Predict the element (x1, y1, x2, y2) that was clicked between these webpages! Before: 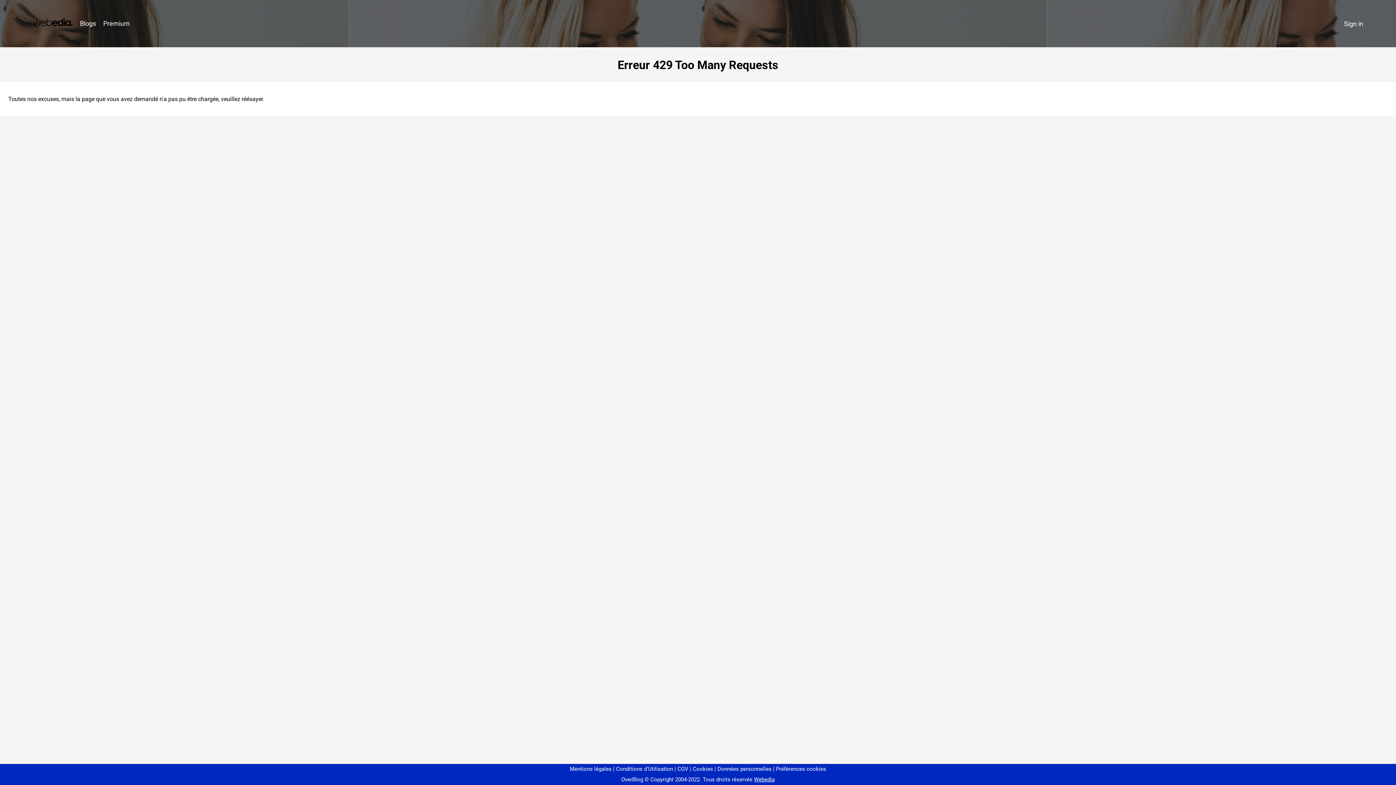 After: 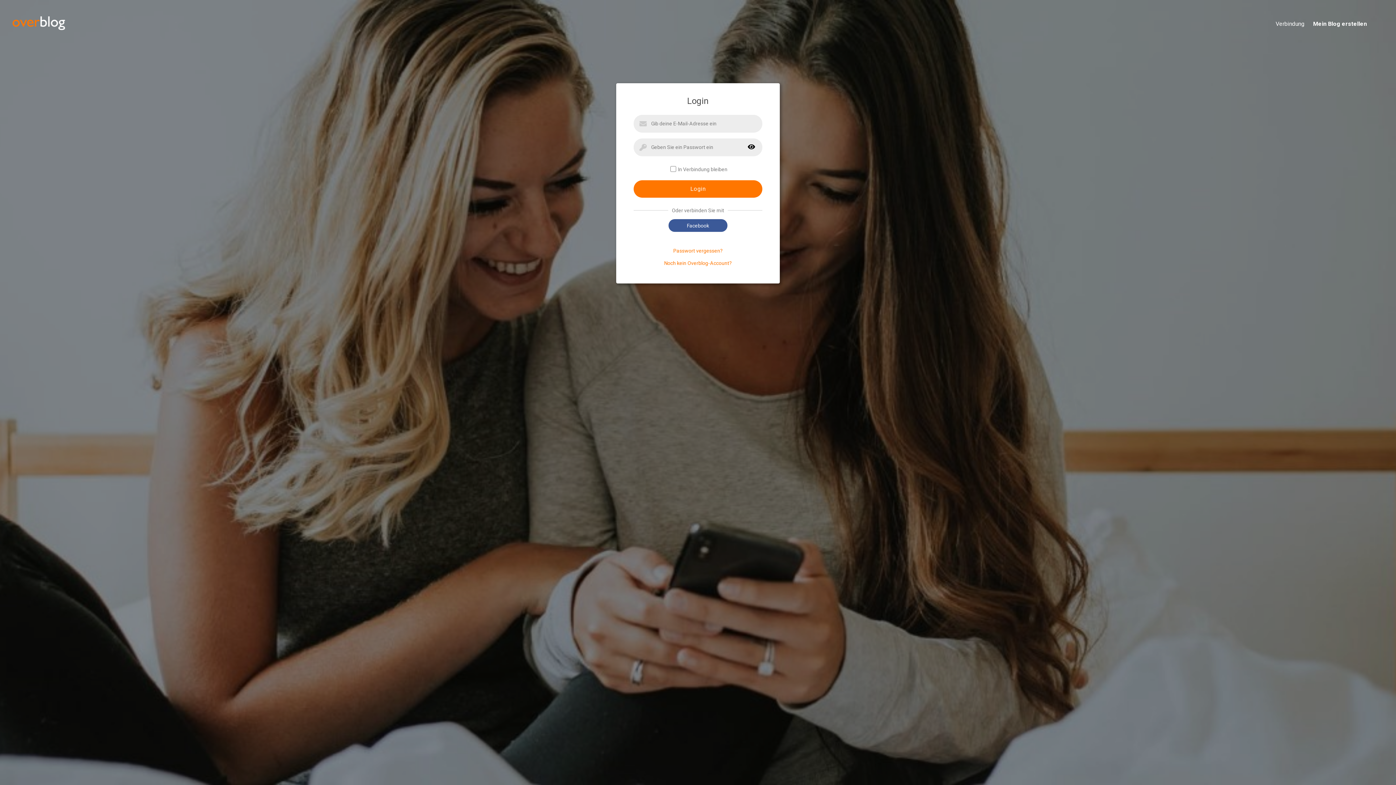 Action: label: Sign in bbox: (1340, 16, 1367, 31)